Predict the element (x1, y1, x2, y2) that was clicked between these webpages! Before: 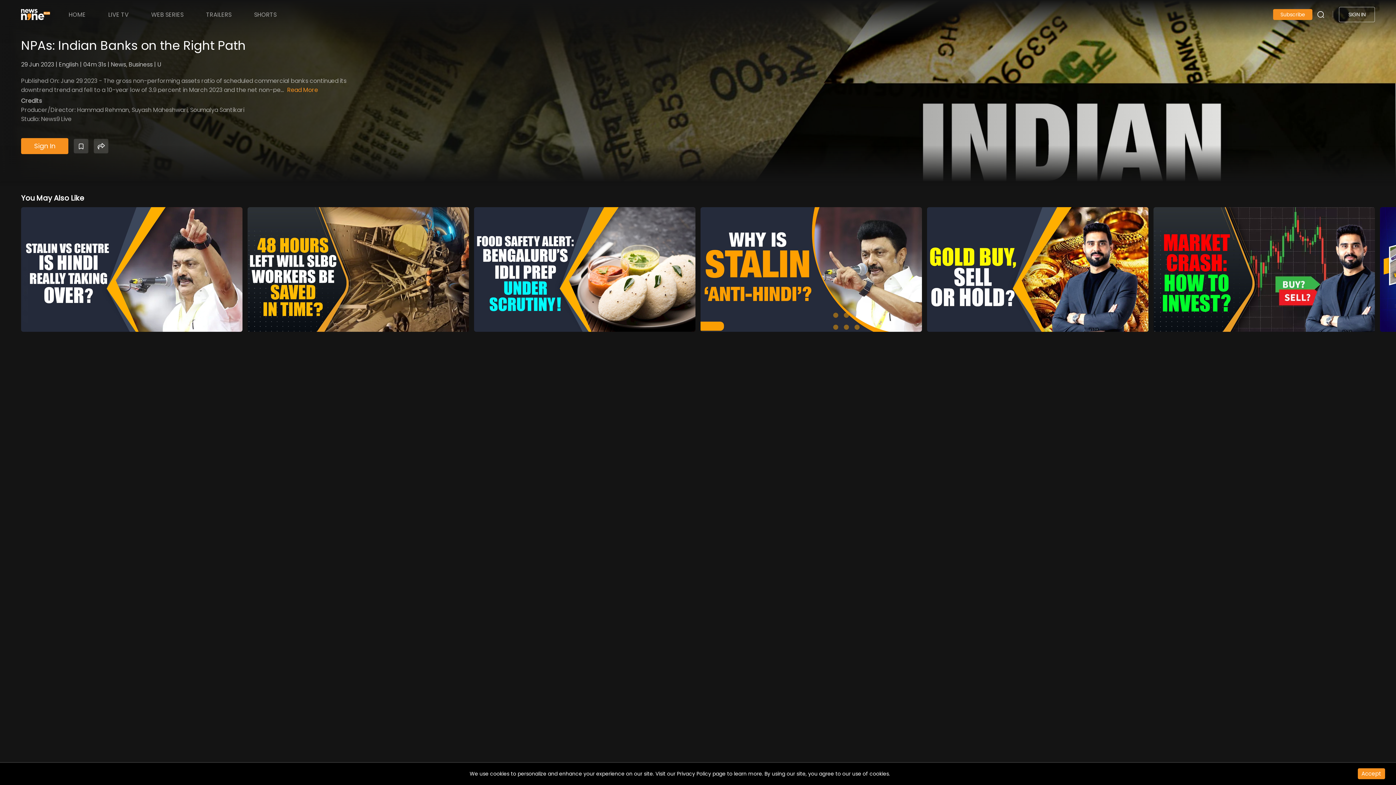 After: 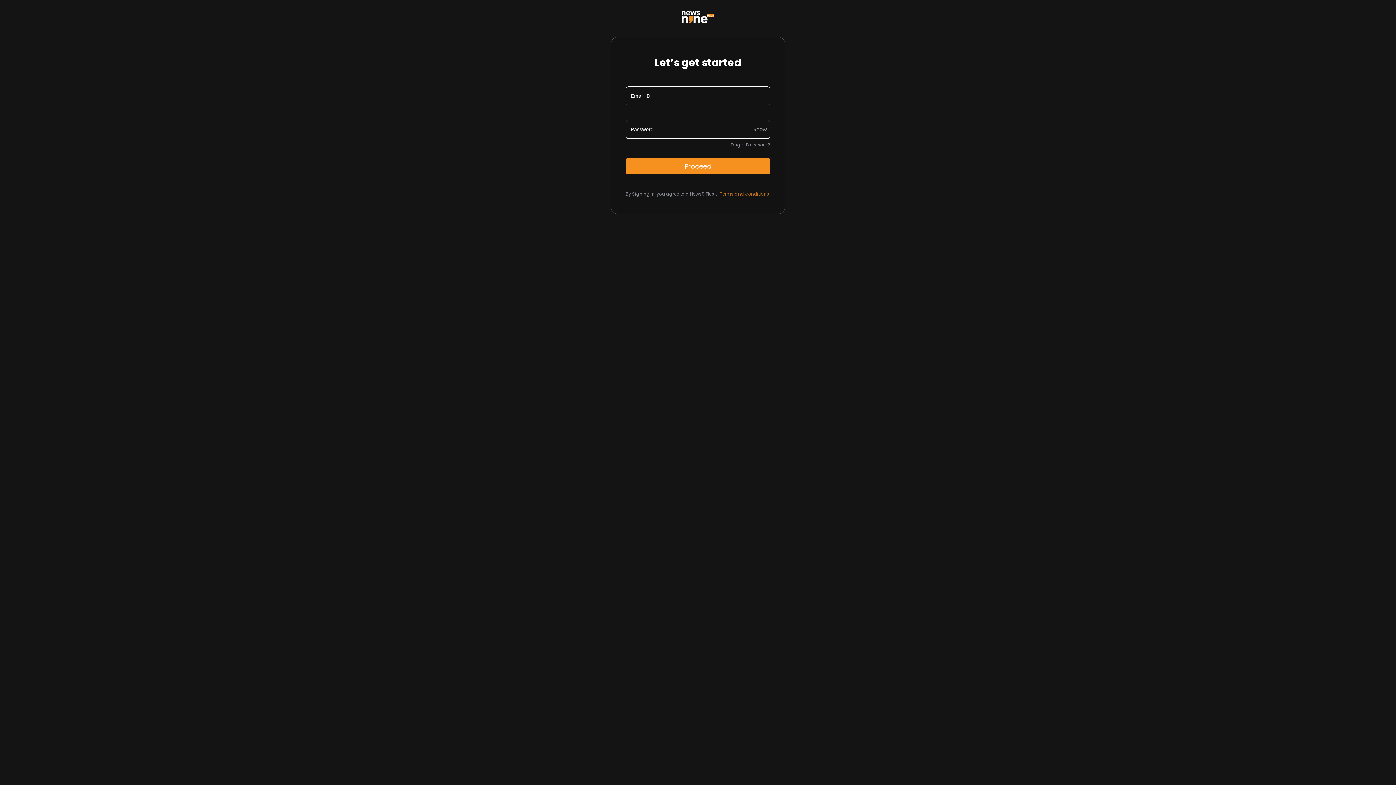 Action: bbox: (1339, 6, 1375, 22) label: SIGN IN